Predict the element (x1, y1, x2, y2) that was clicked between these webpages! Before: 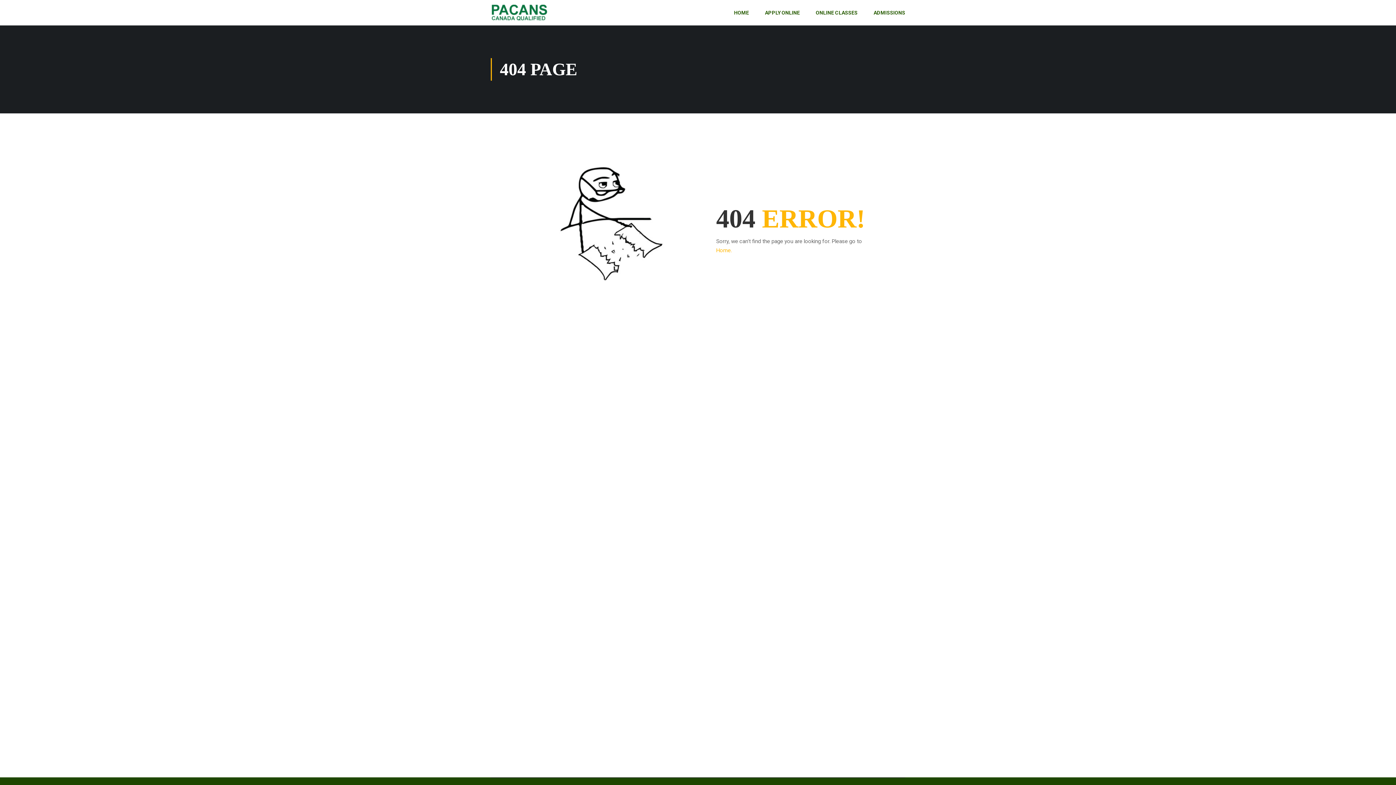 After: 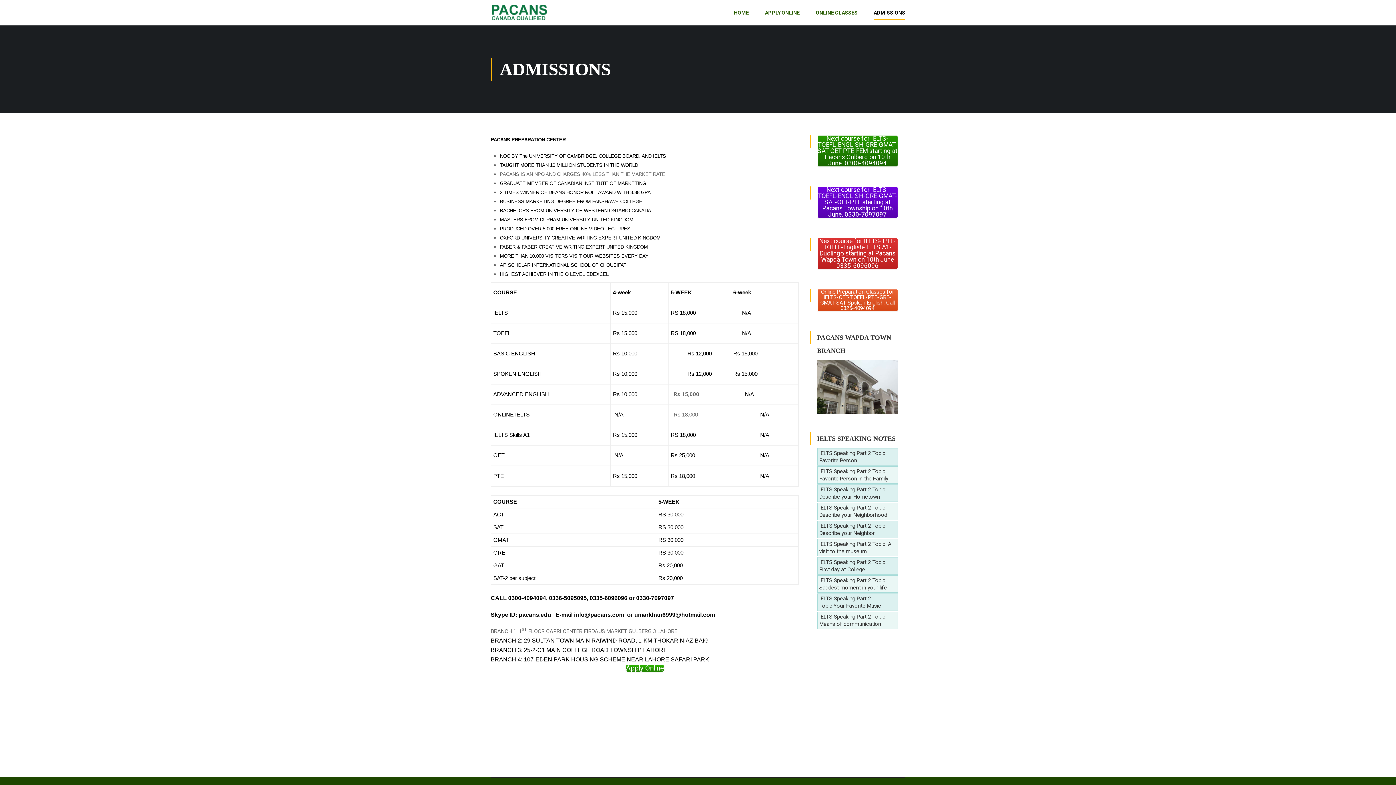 Action: label: ADMISSIONS bbox: (866, 1, 905, 23)